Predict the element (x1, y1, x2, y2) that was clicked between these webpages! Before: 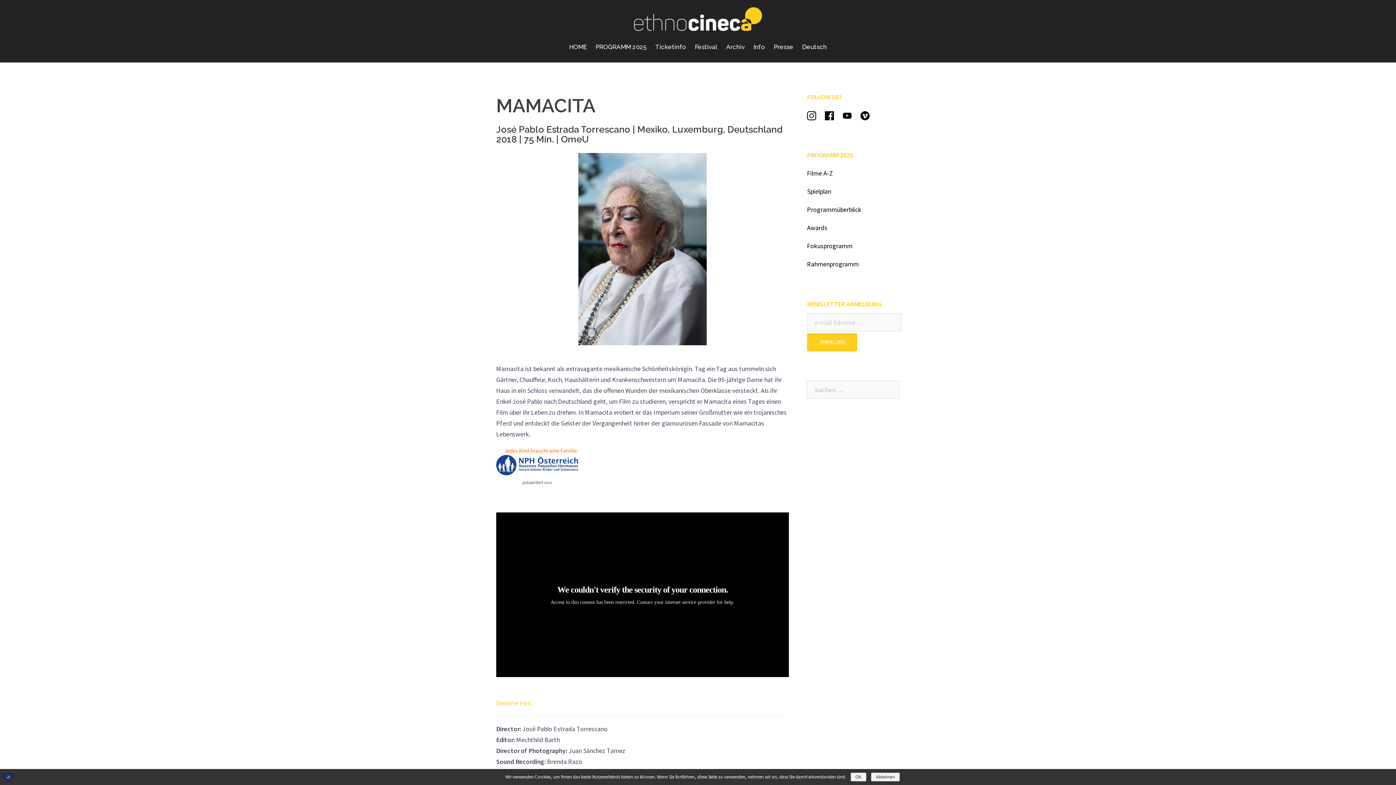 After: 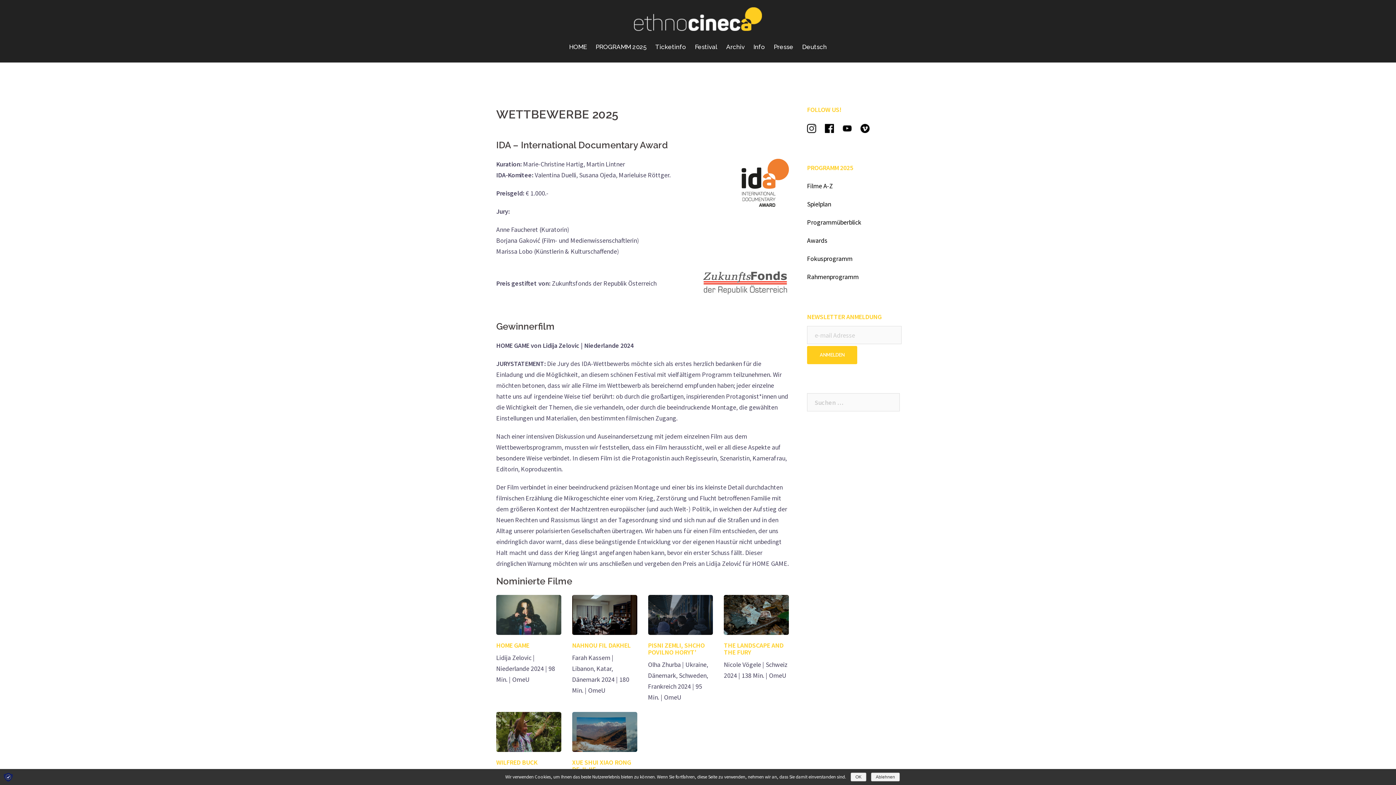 Action: bbox: (807, 223, 827, 232) label: Awards